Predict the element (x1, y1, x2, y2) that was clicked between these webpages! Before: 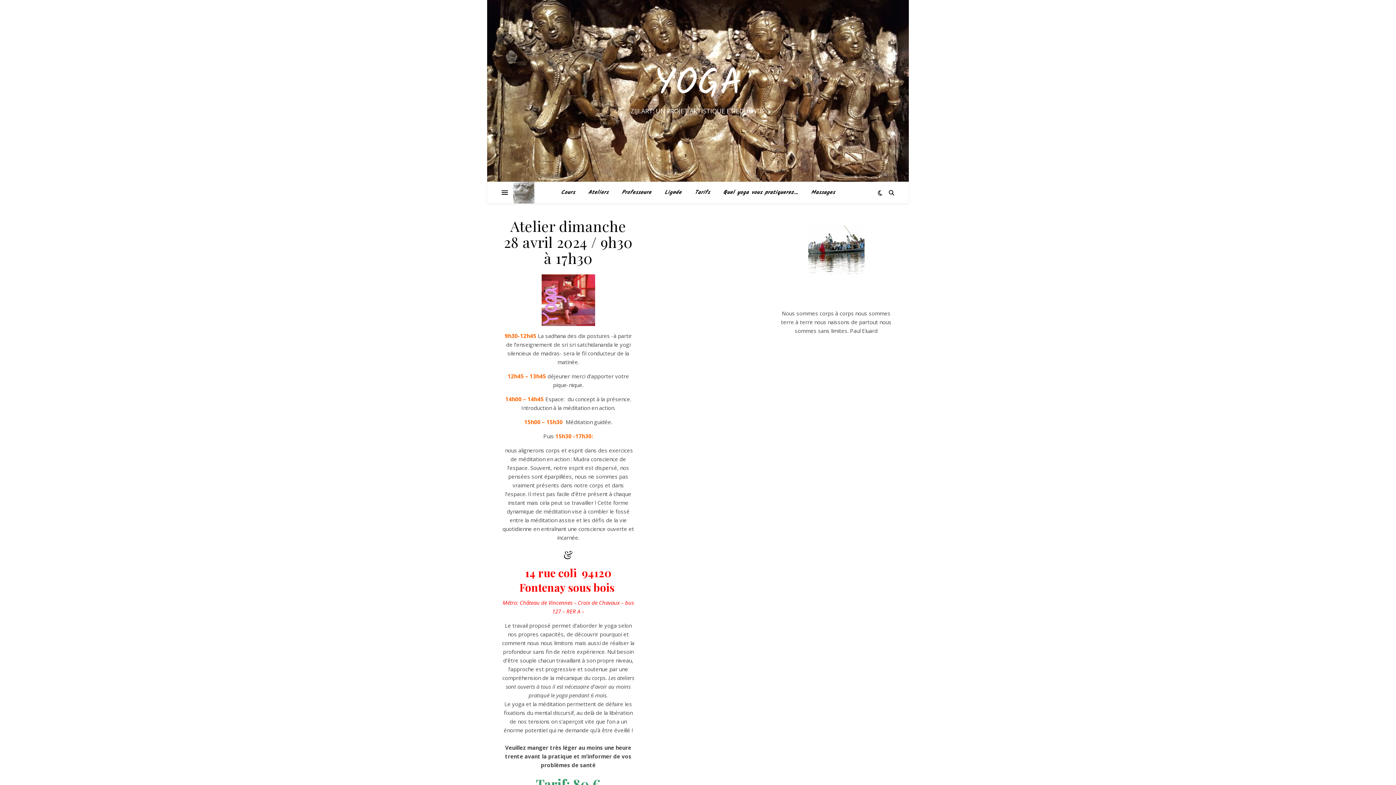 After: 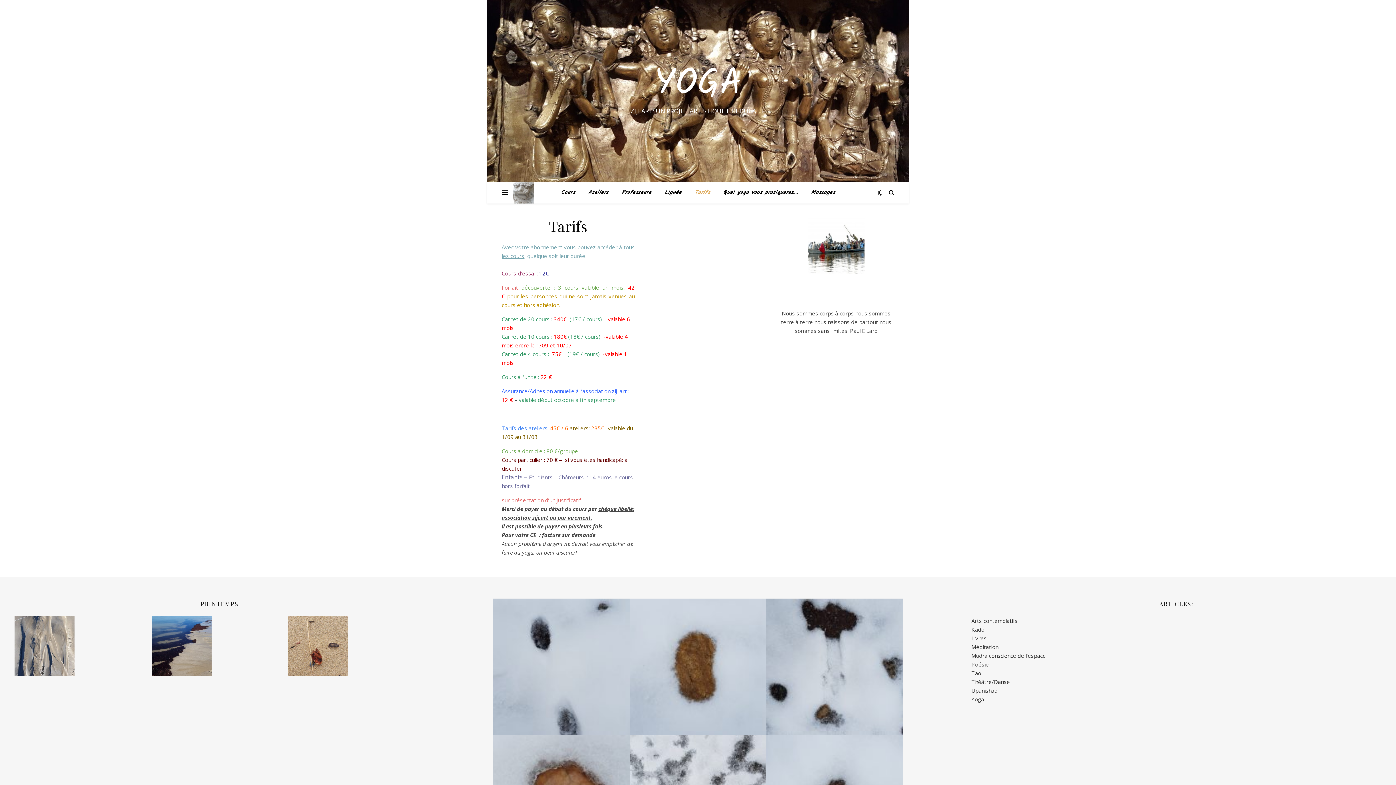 Action: label: Tarifs bbox: (689, 181, 716, 203)